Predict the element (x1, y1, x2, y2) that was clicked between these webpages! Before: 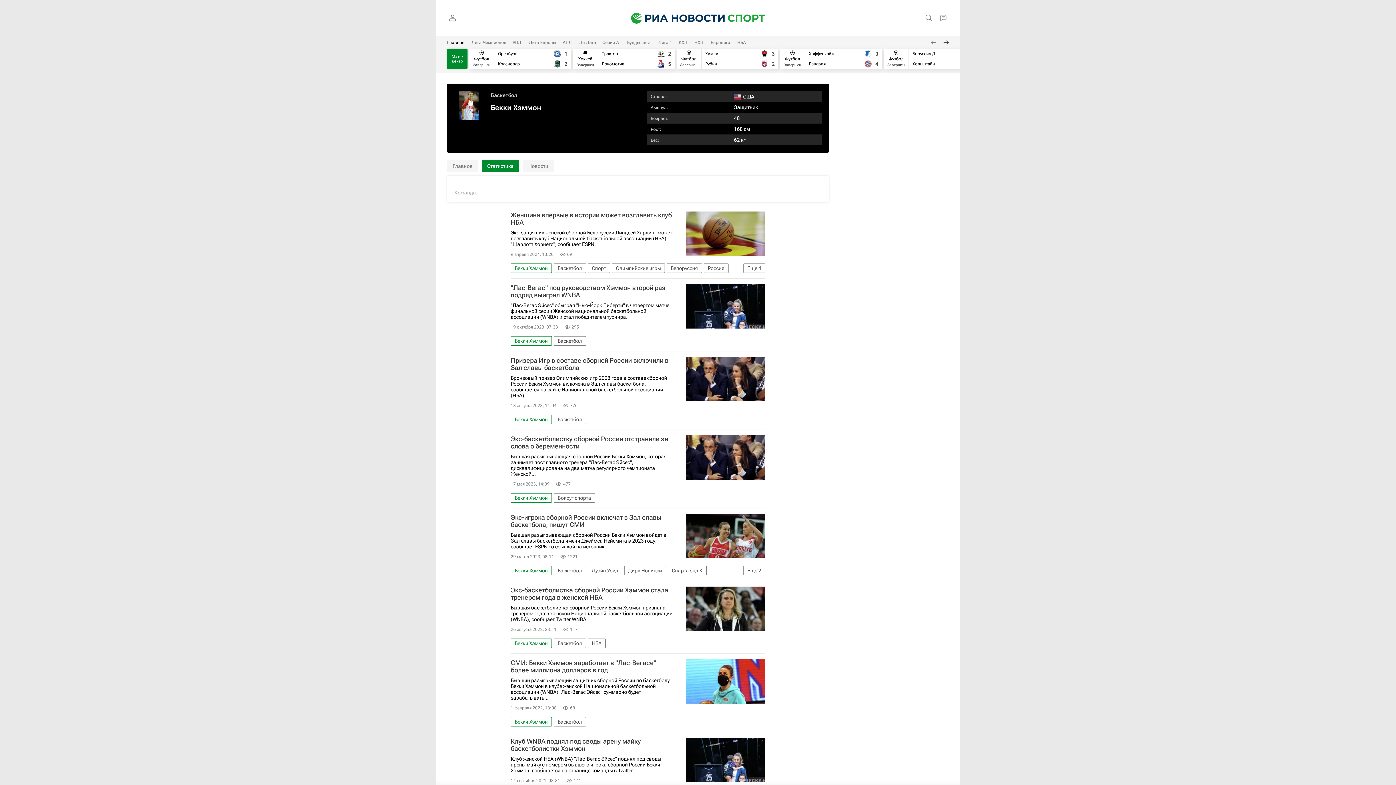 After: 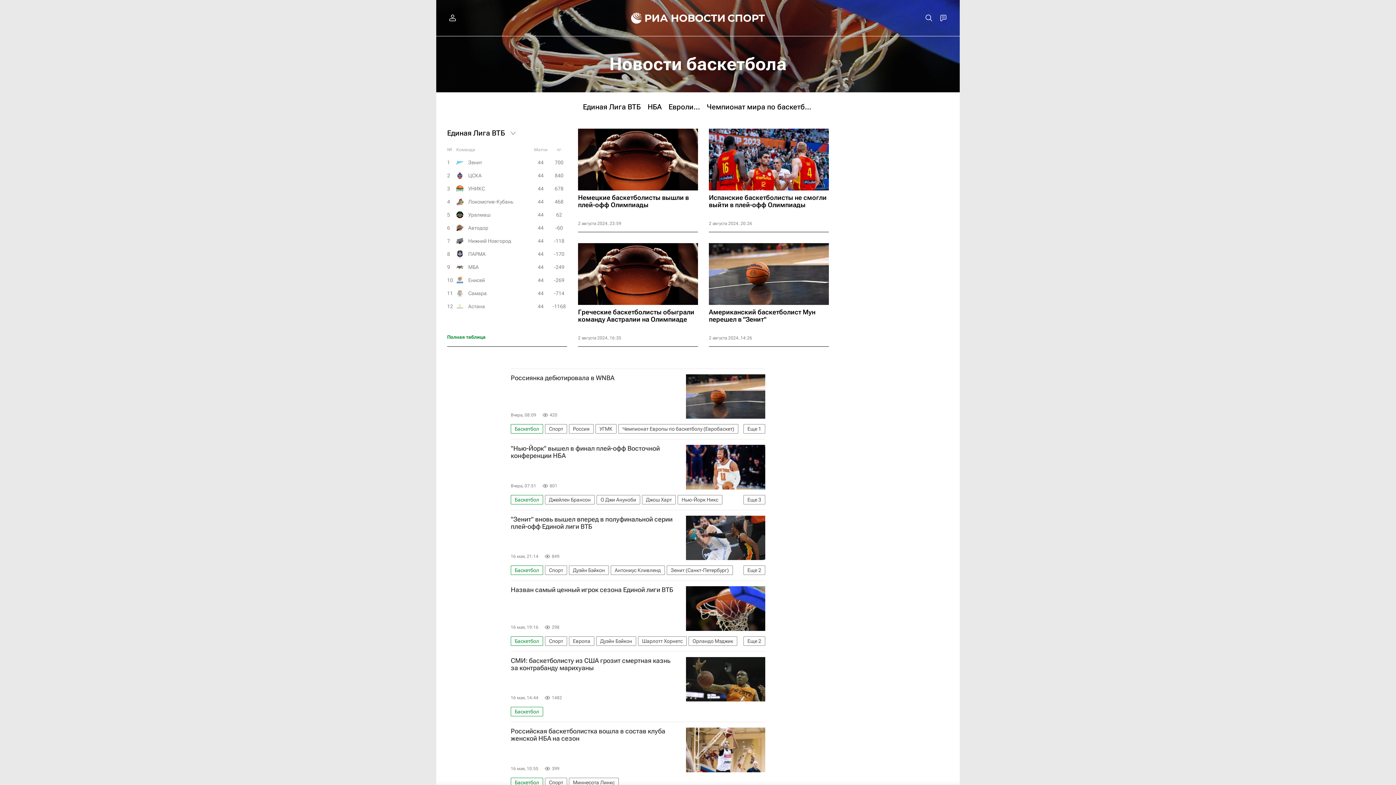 Action: bbox: (490, 91, 517, 99) label: Баскетбол